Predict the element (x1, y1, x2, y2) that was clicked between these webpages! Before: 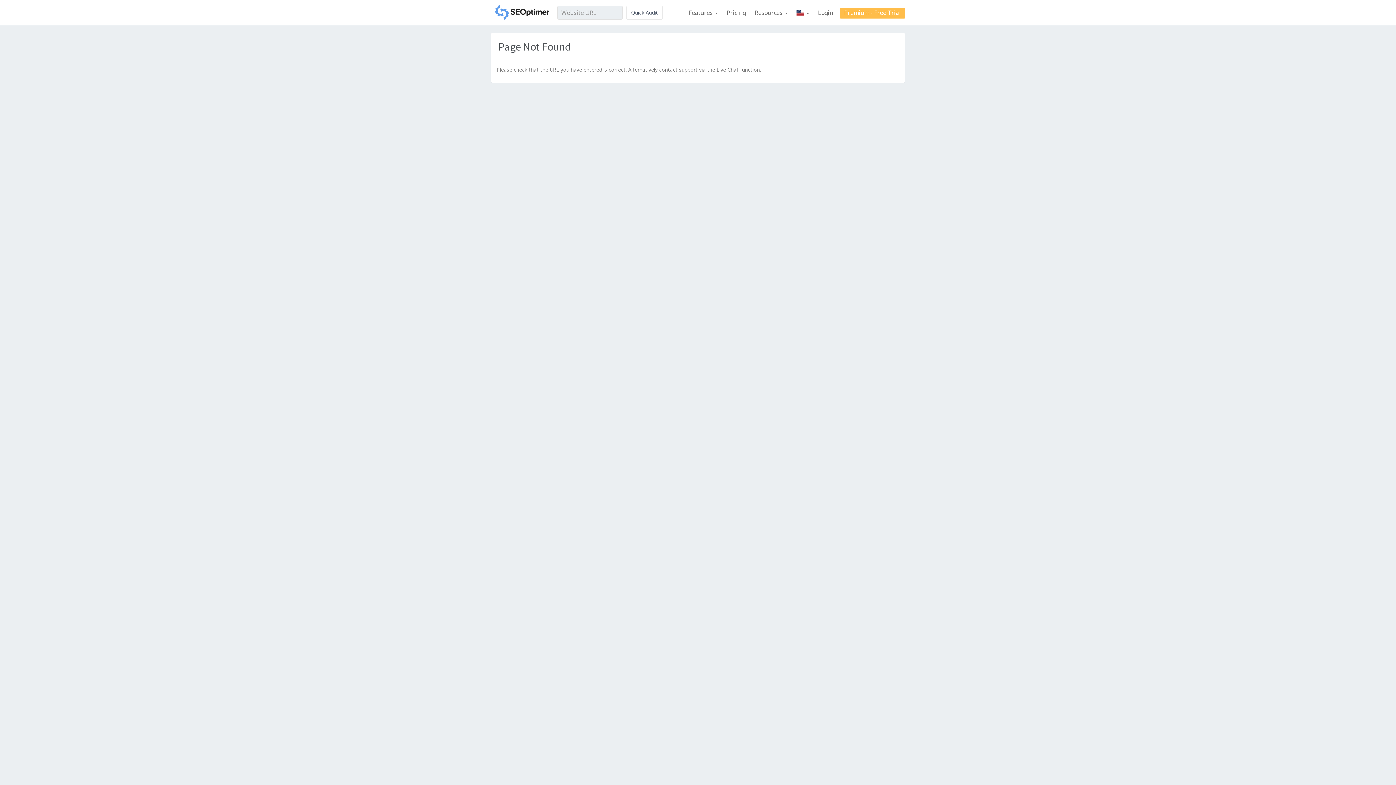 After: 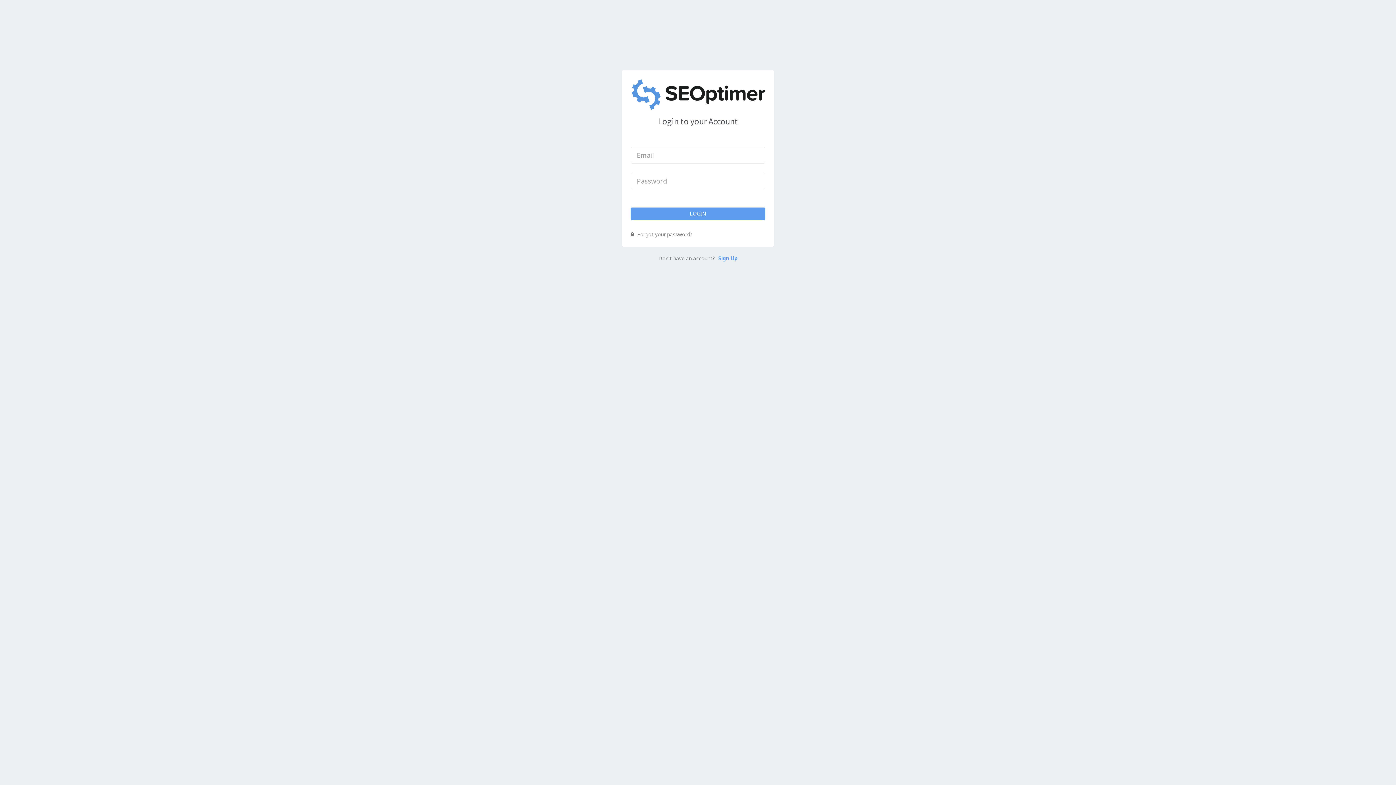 Action: label: Login bbox: (813, 0, 837, 25)